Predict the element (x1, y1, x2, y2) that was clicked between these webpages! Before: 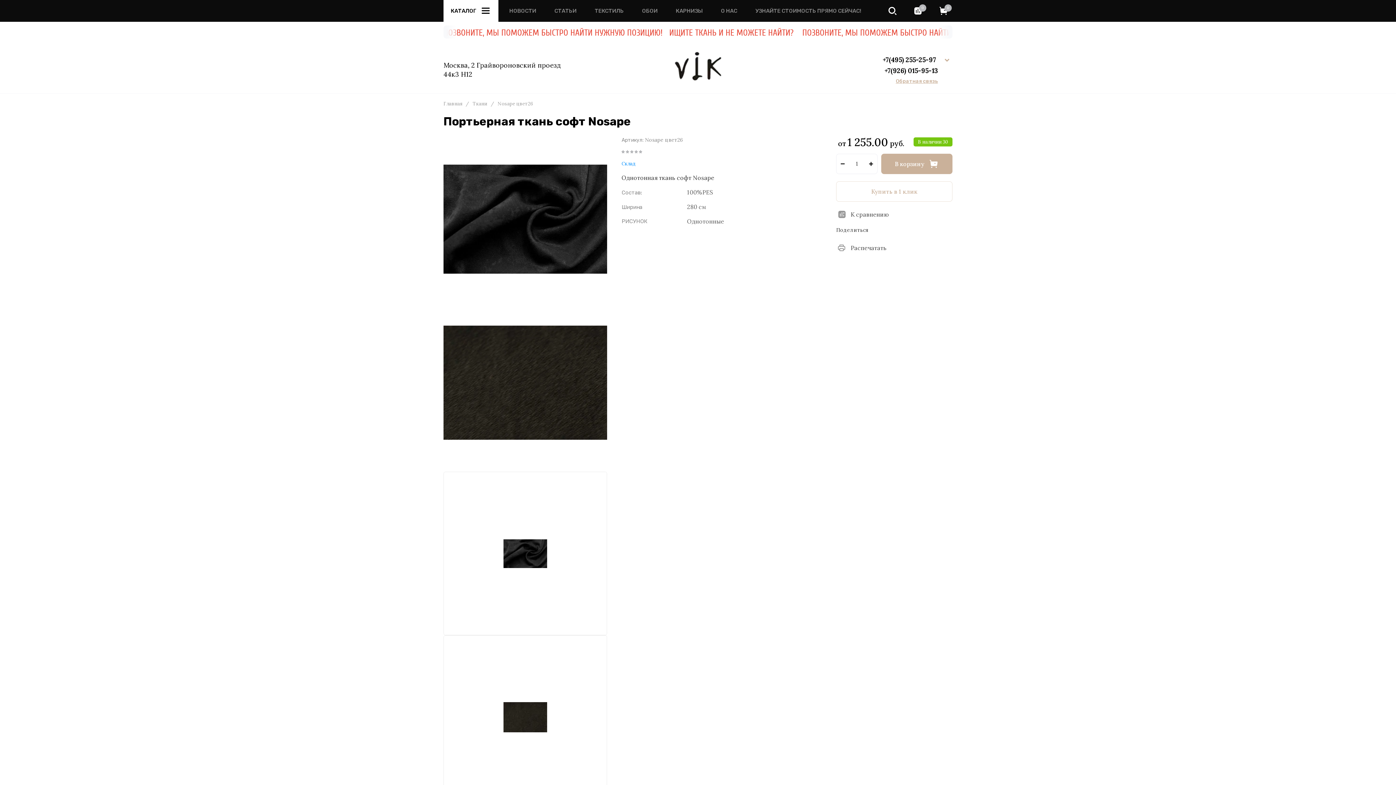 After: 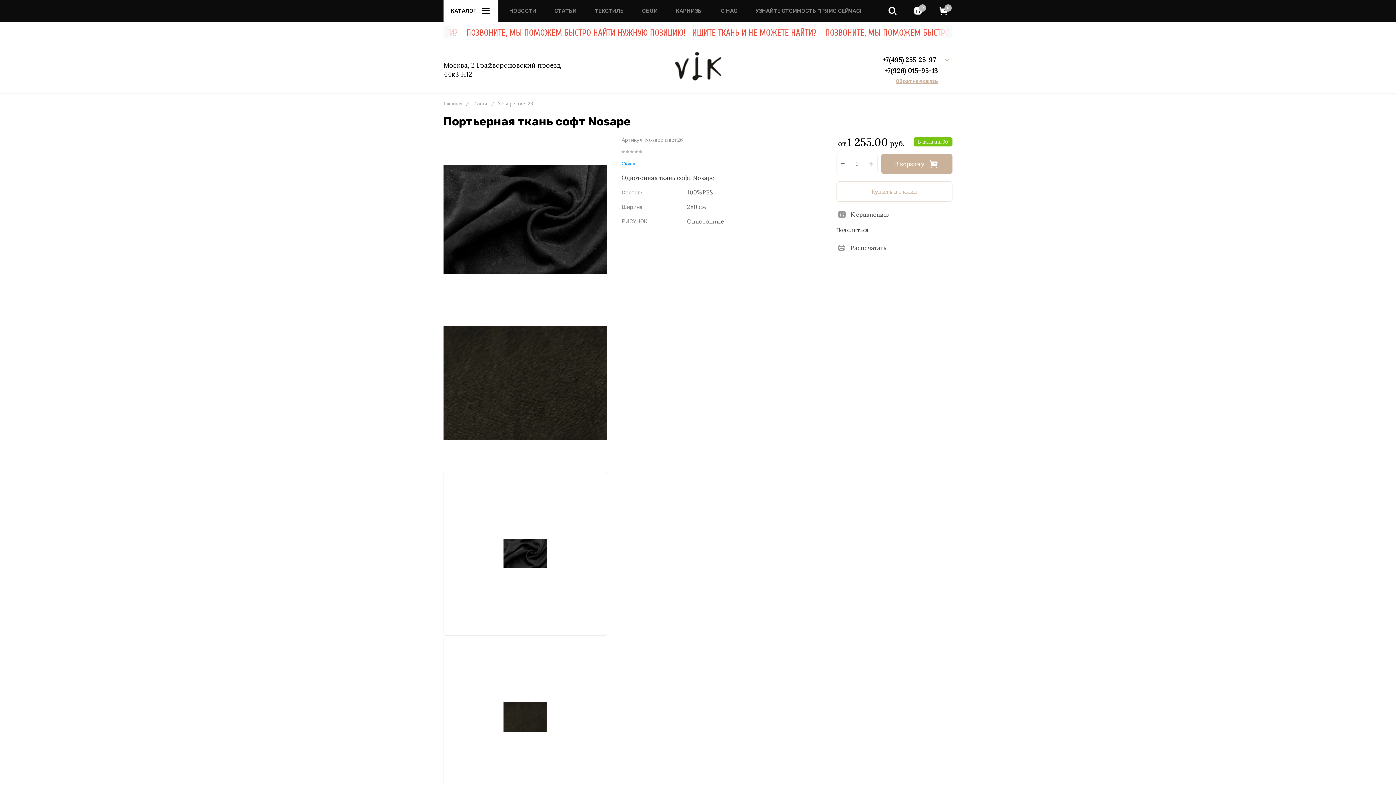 Action: bbox: (864, 153, 877, 174)